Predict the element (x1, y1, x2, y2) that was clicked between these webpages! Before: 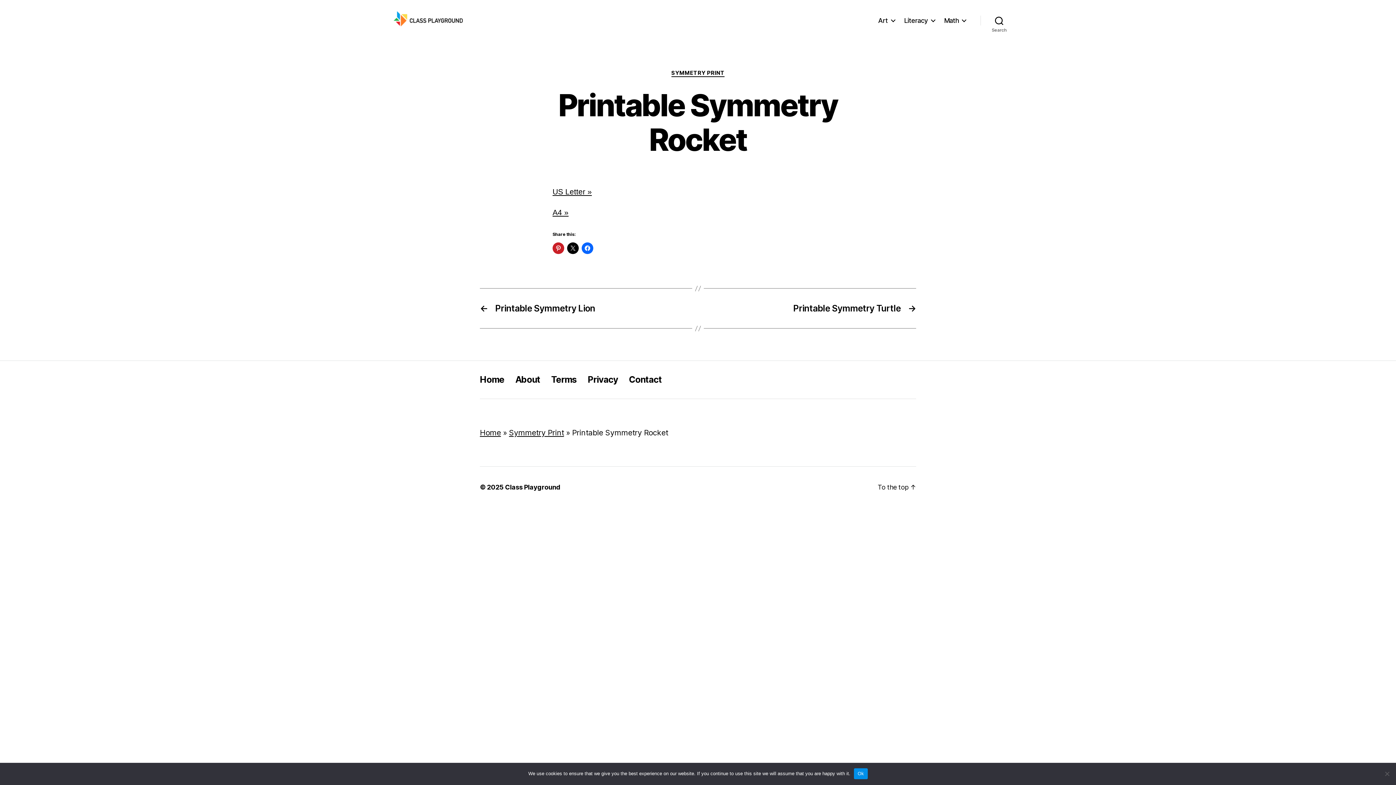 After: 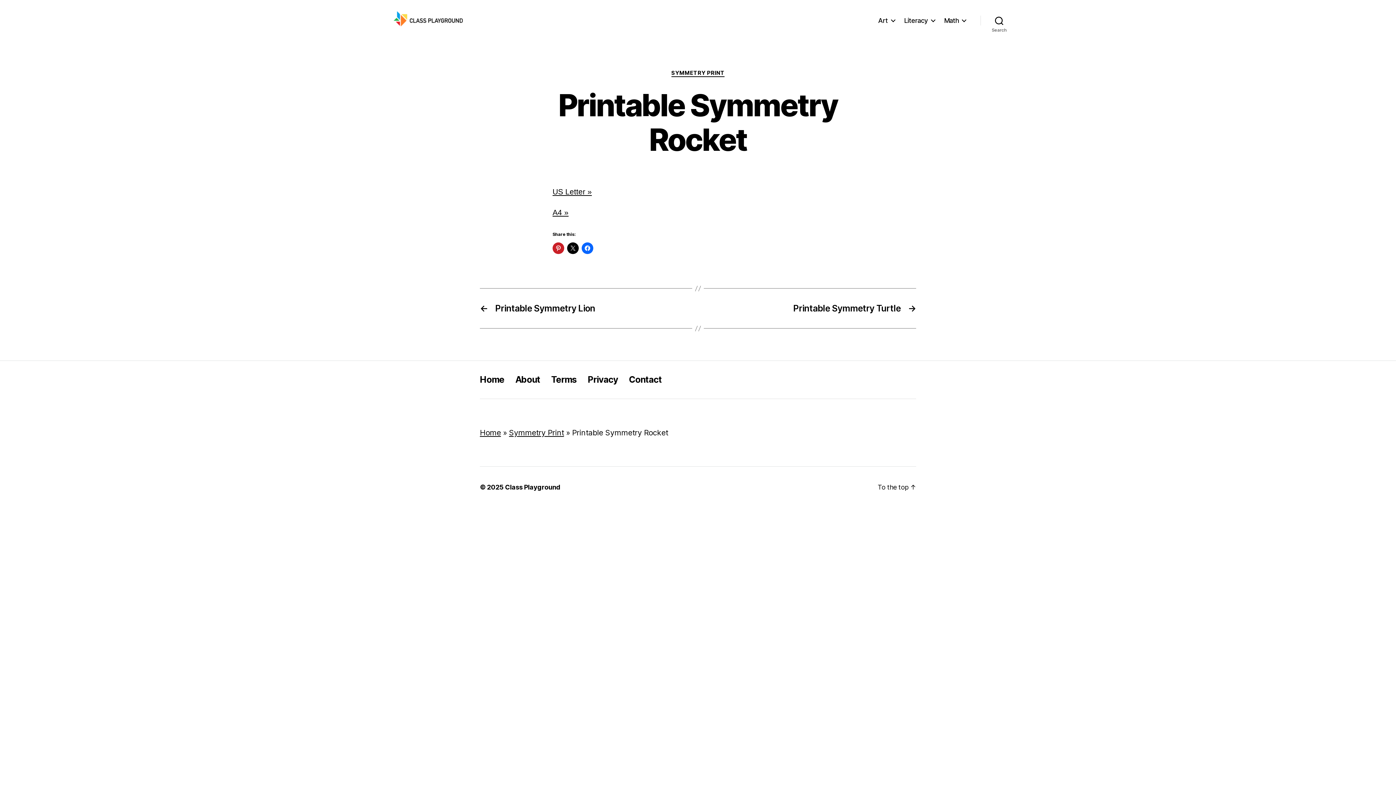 Action: bbox: (854, 768, 867, 779) label: Ok